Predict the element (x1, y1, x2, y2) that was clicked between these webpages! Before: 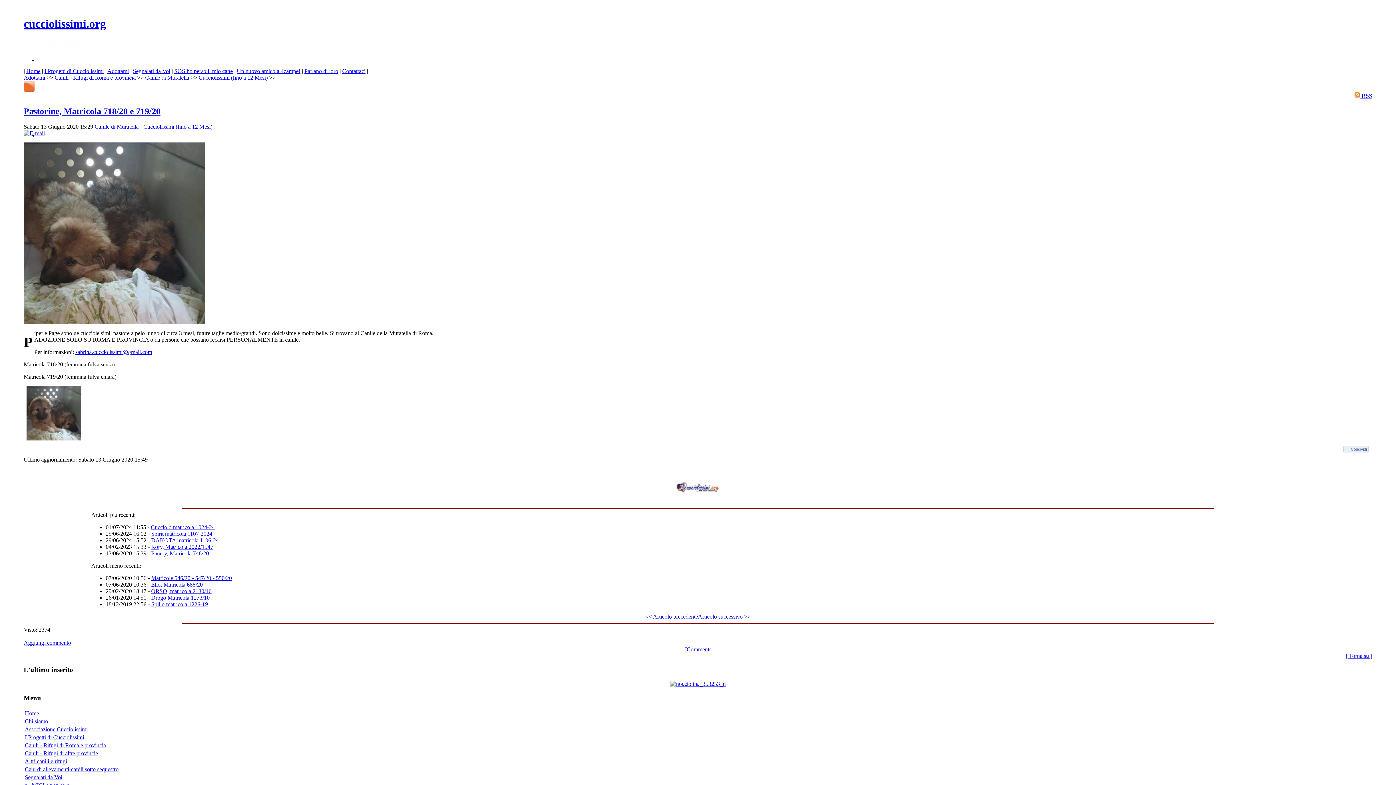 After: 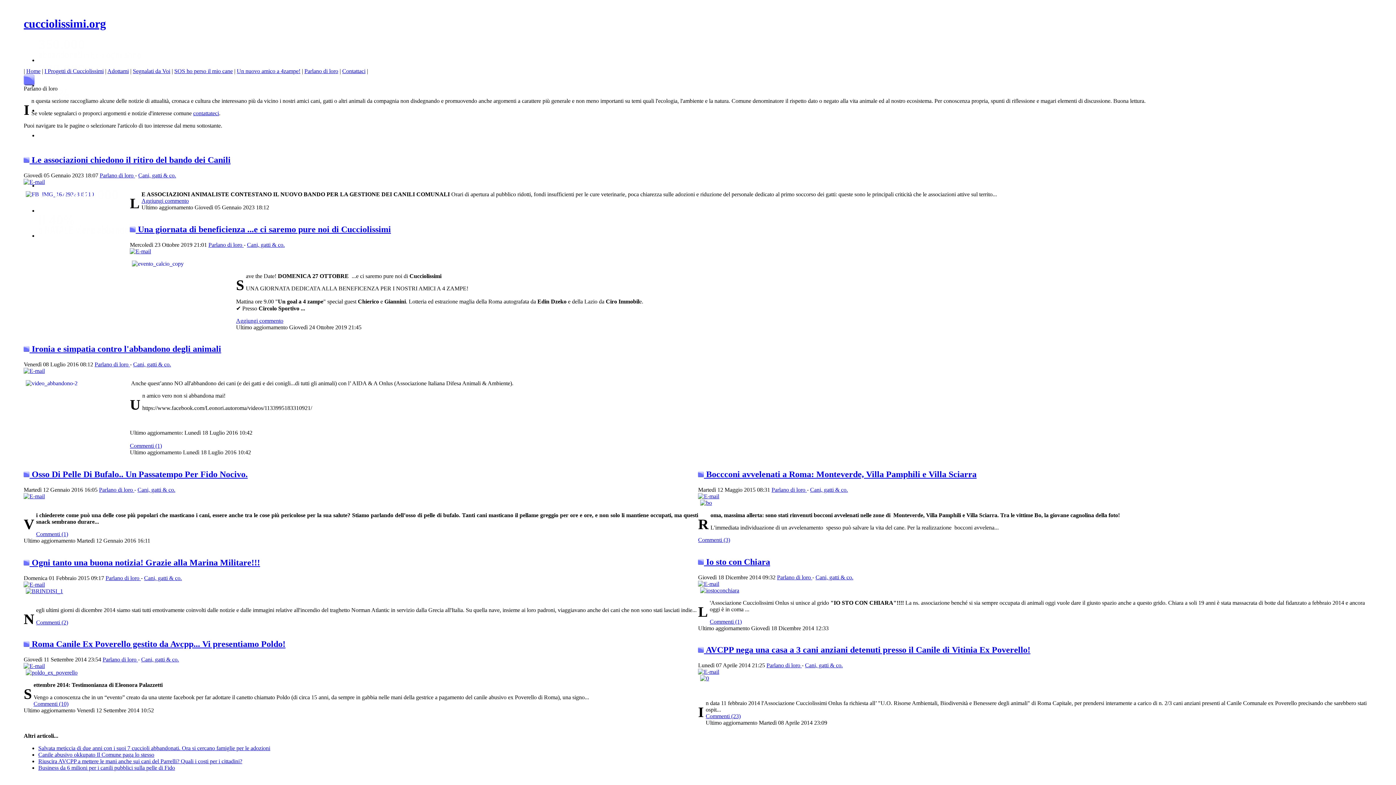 Action: label: Parlano di loro bbox: (304, 67, 338, 74)